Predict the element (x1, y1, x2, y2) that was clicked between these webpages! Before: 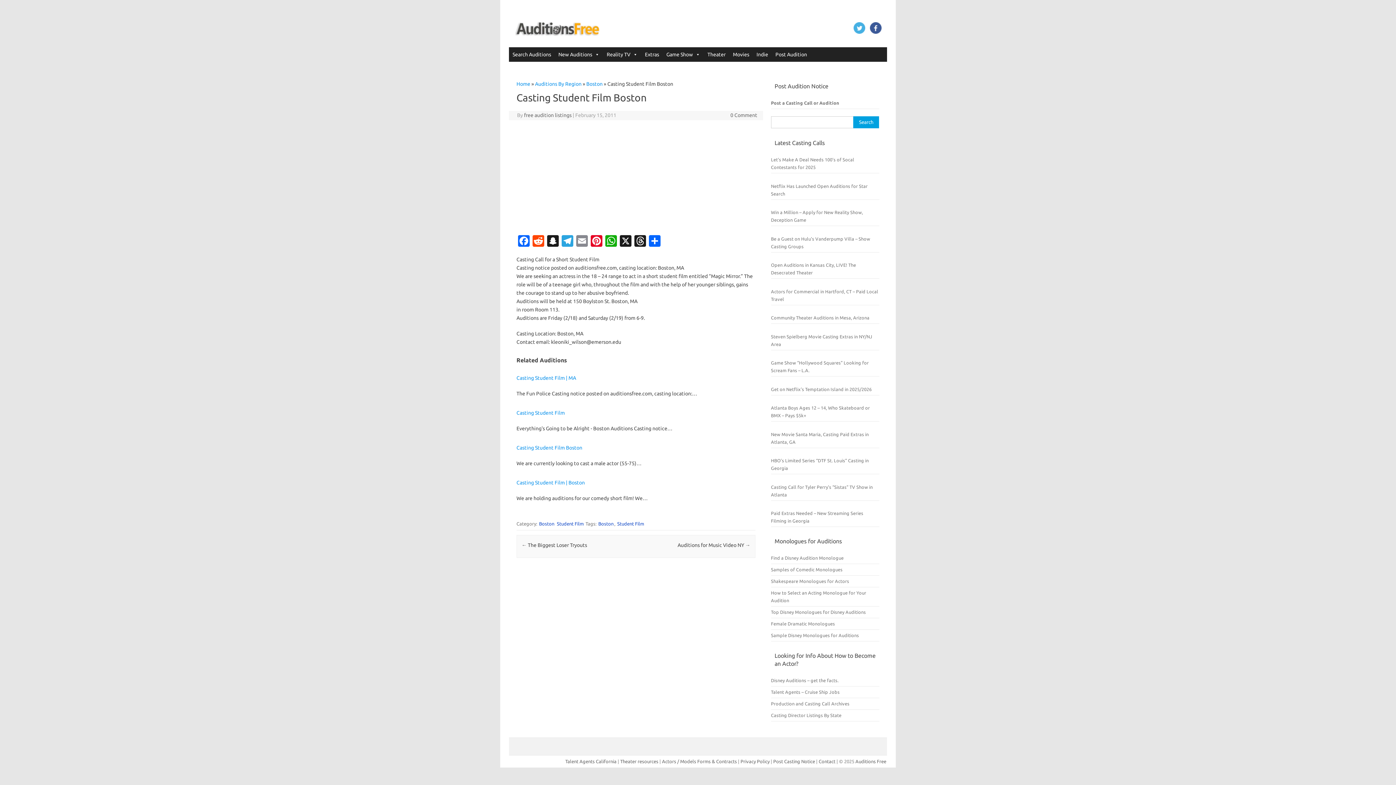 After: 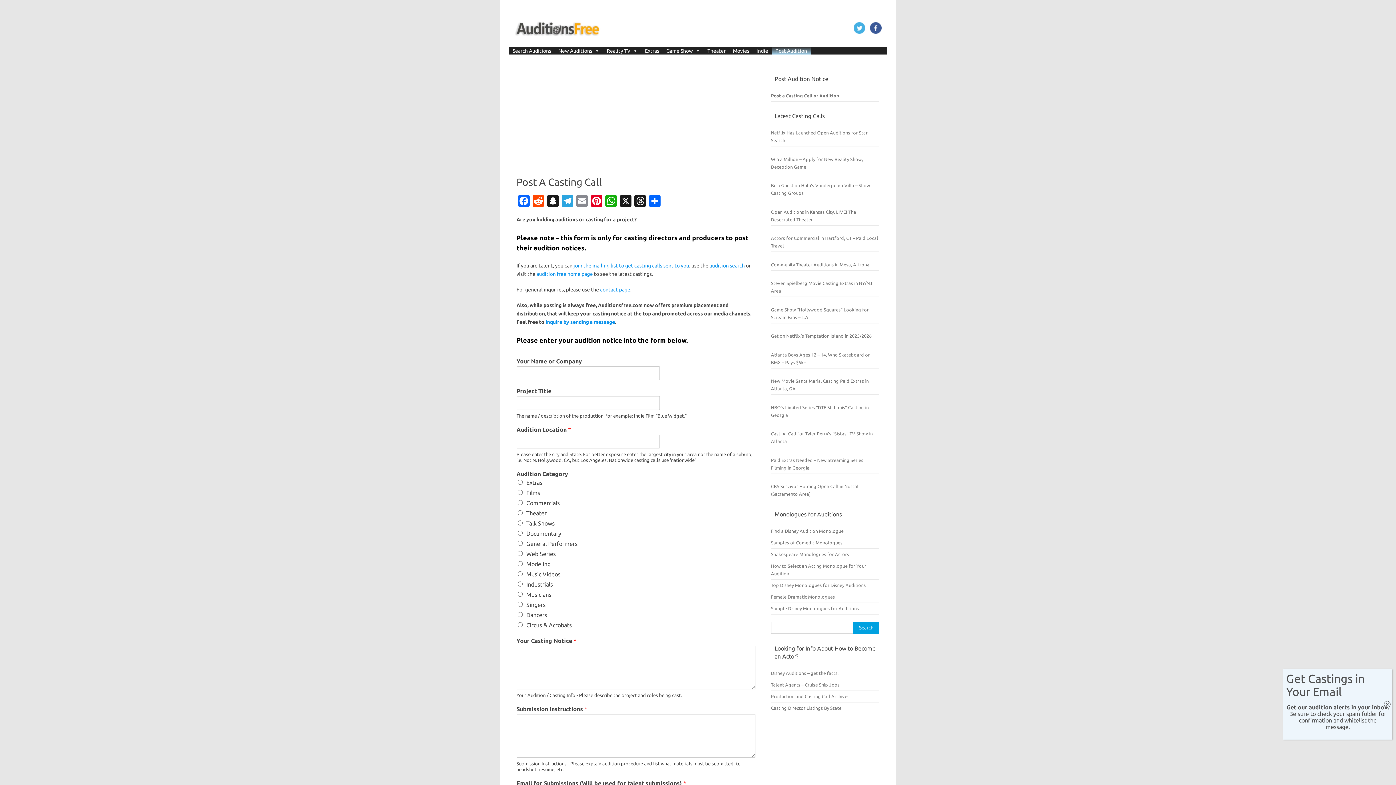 Action: label: Post Audition bbox: (772, 47, 810, 61)